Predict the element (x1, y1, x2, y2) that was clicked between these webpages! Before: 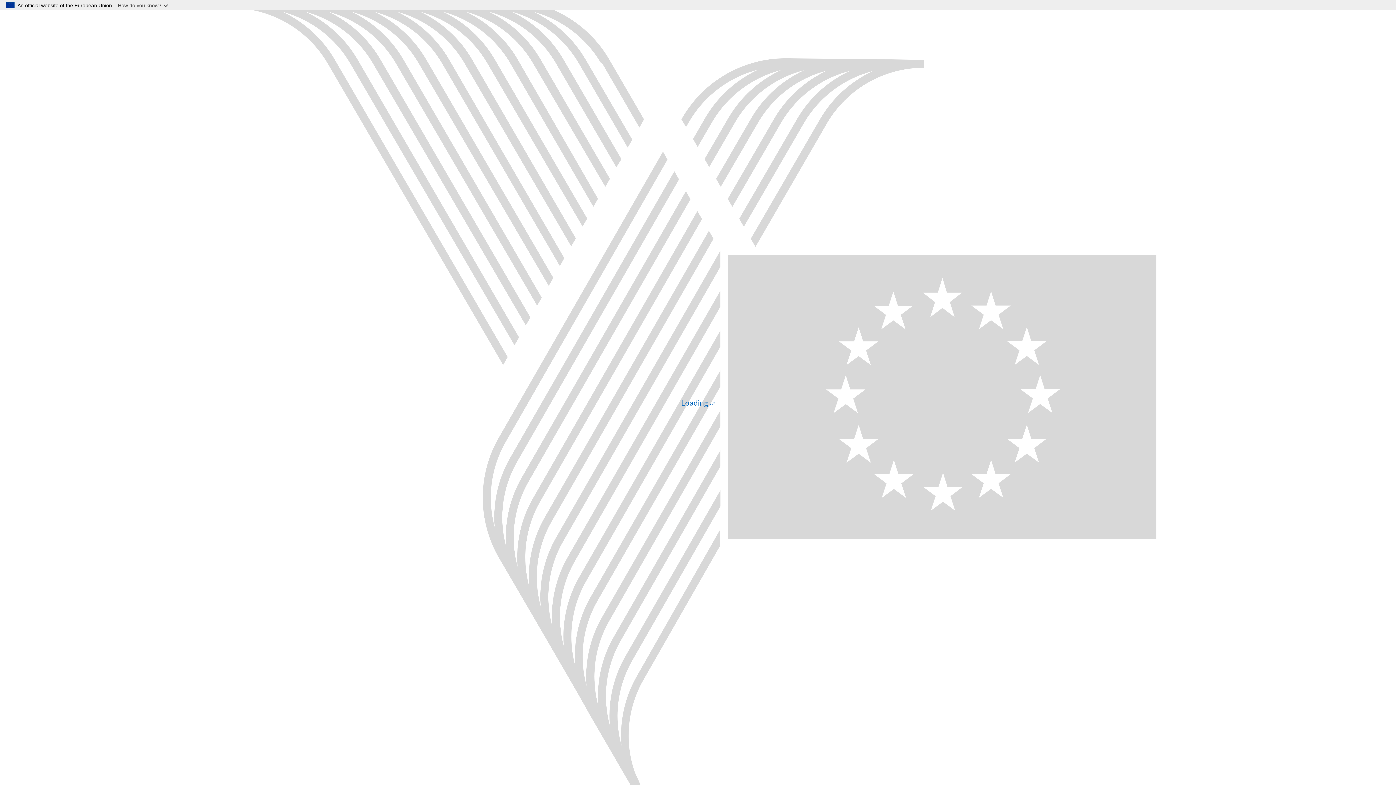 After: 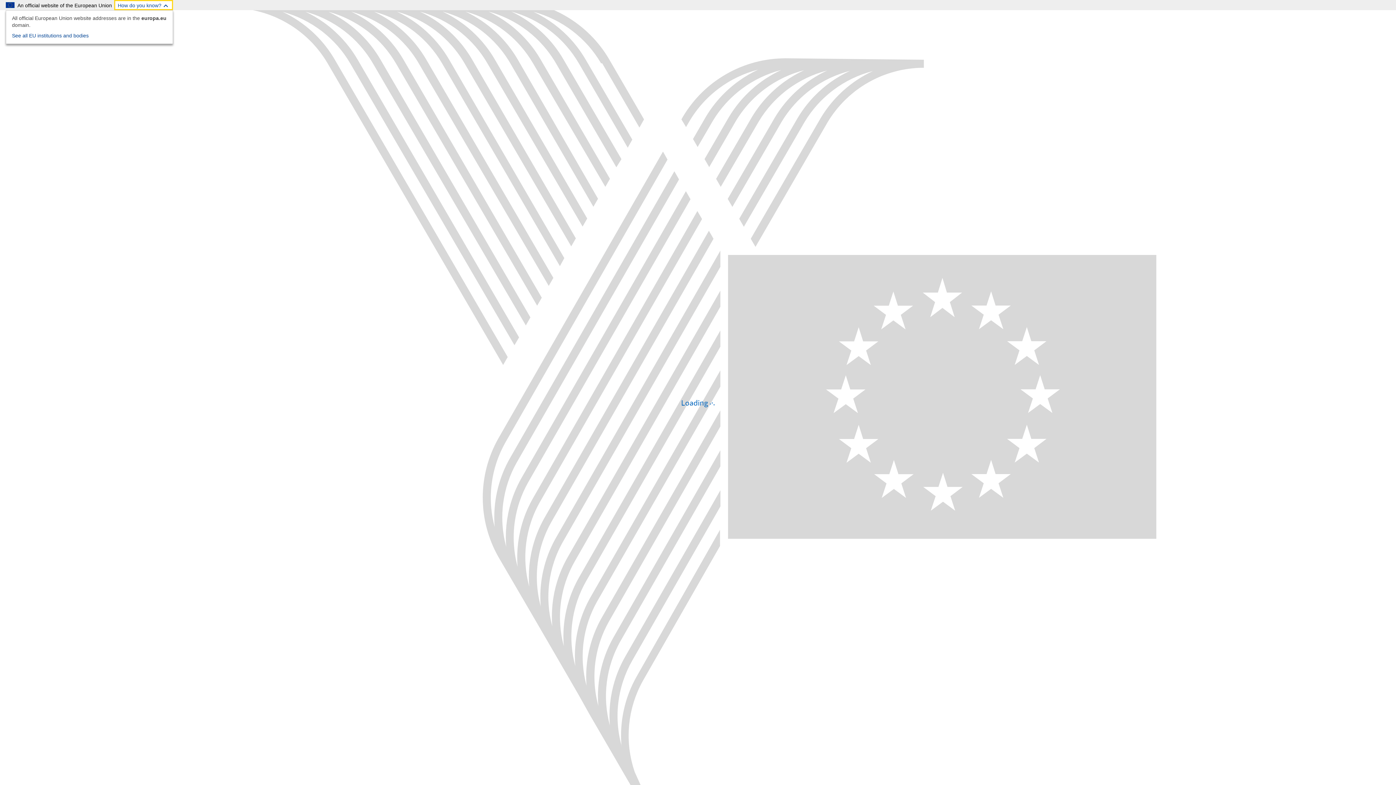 Action: bbox: (114, 0, 173, 10) label: How do you know?